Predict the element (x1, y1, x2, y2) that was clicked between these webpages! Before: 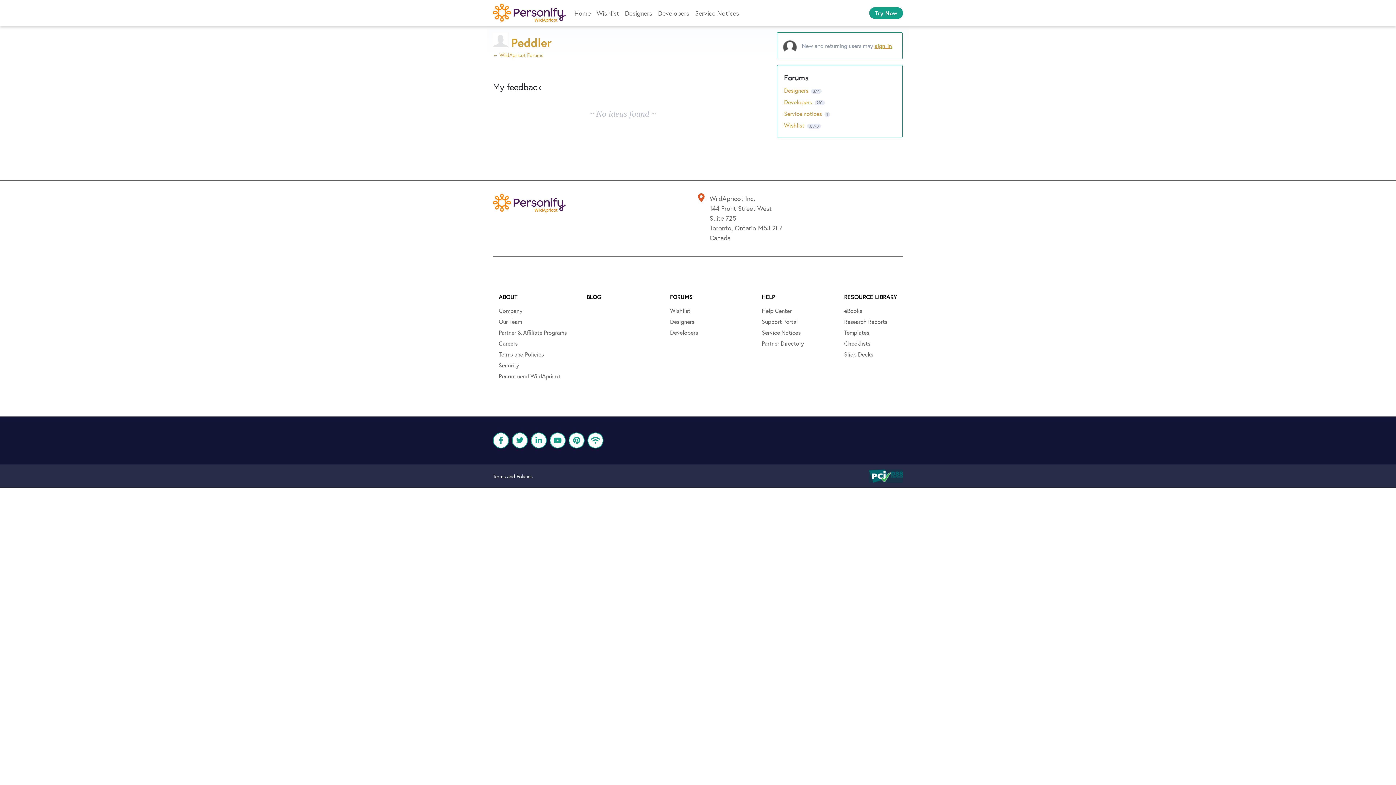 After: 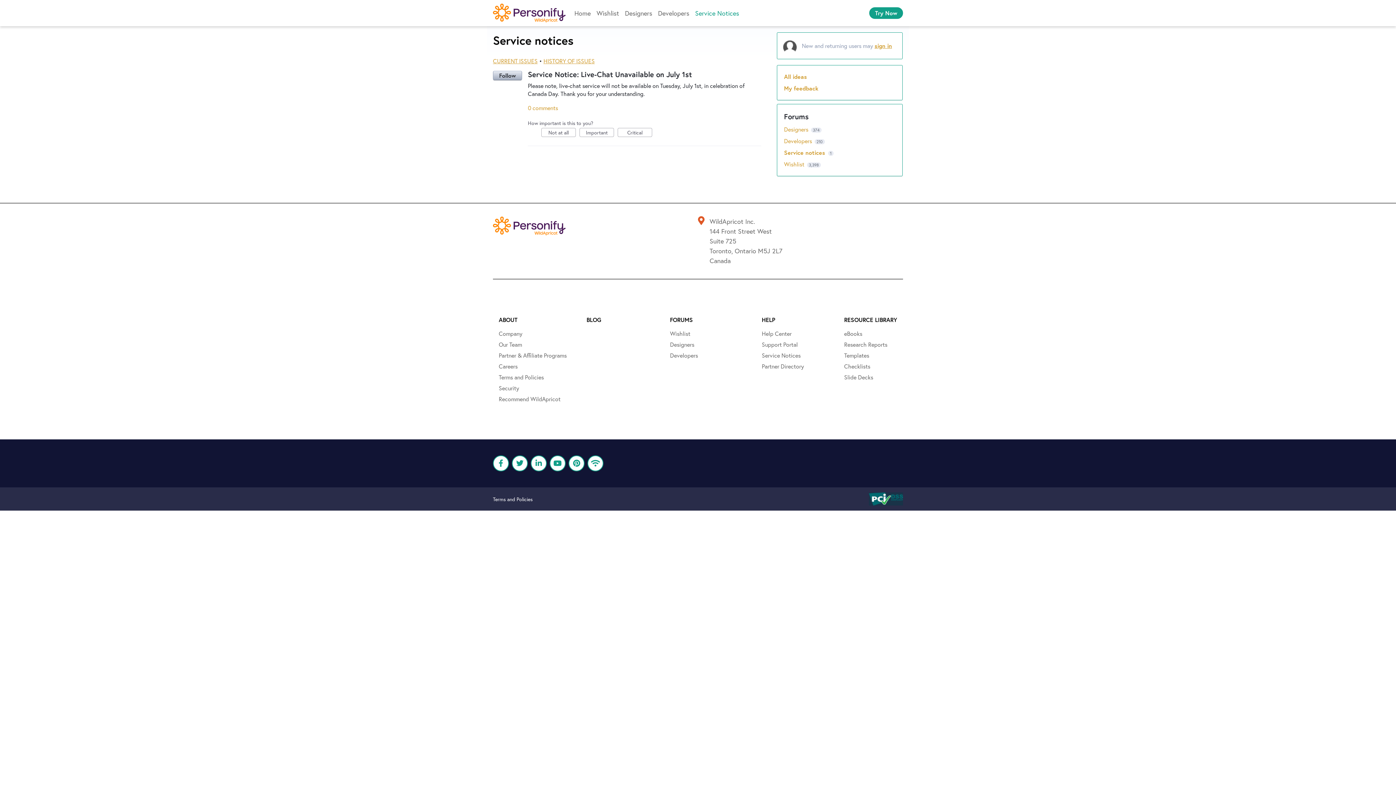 Action: bbox: (692, 5, 742, 20) label: Service Notices